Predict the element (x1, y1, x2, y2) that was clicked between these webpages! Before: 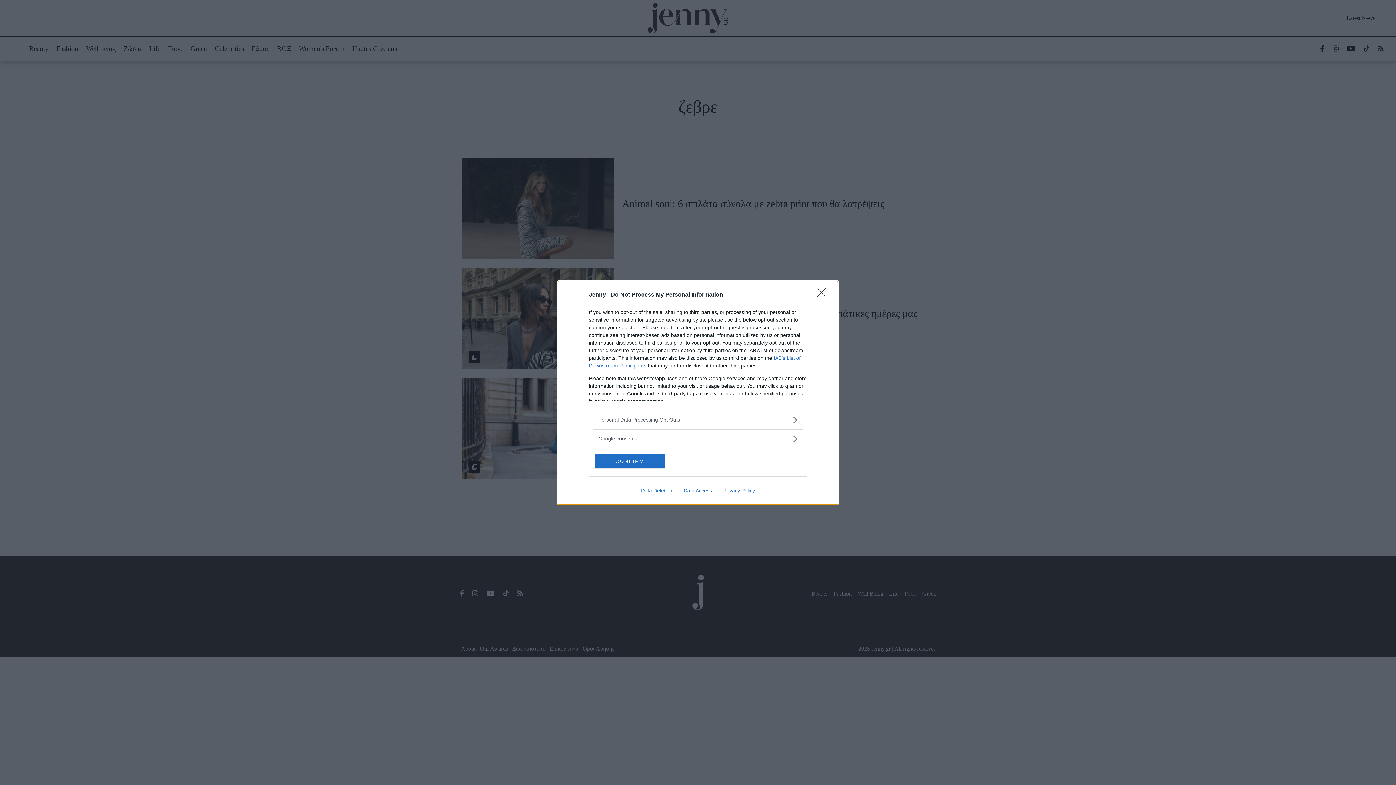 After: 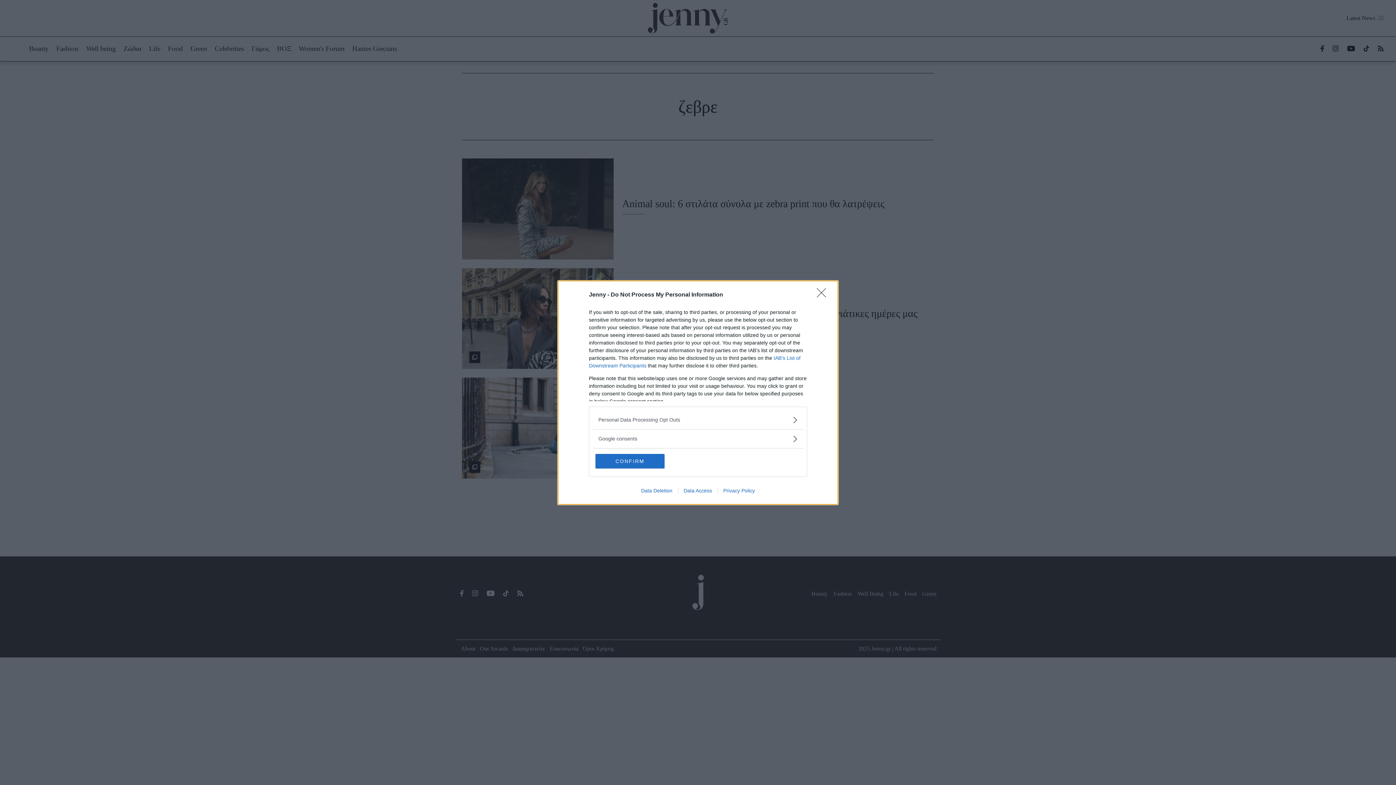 Action: bbox: (678, 487, 717, 493) label: Data Access